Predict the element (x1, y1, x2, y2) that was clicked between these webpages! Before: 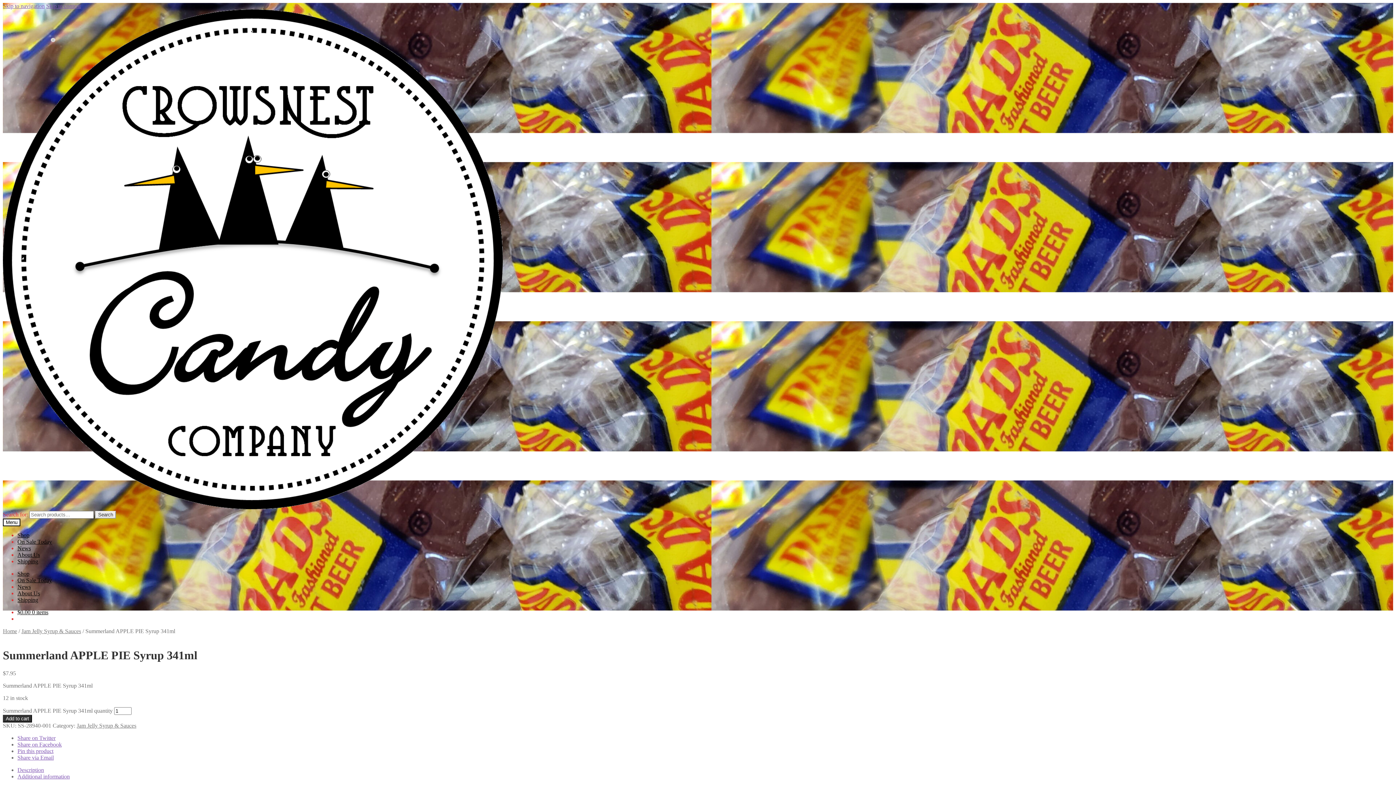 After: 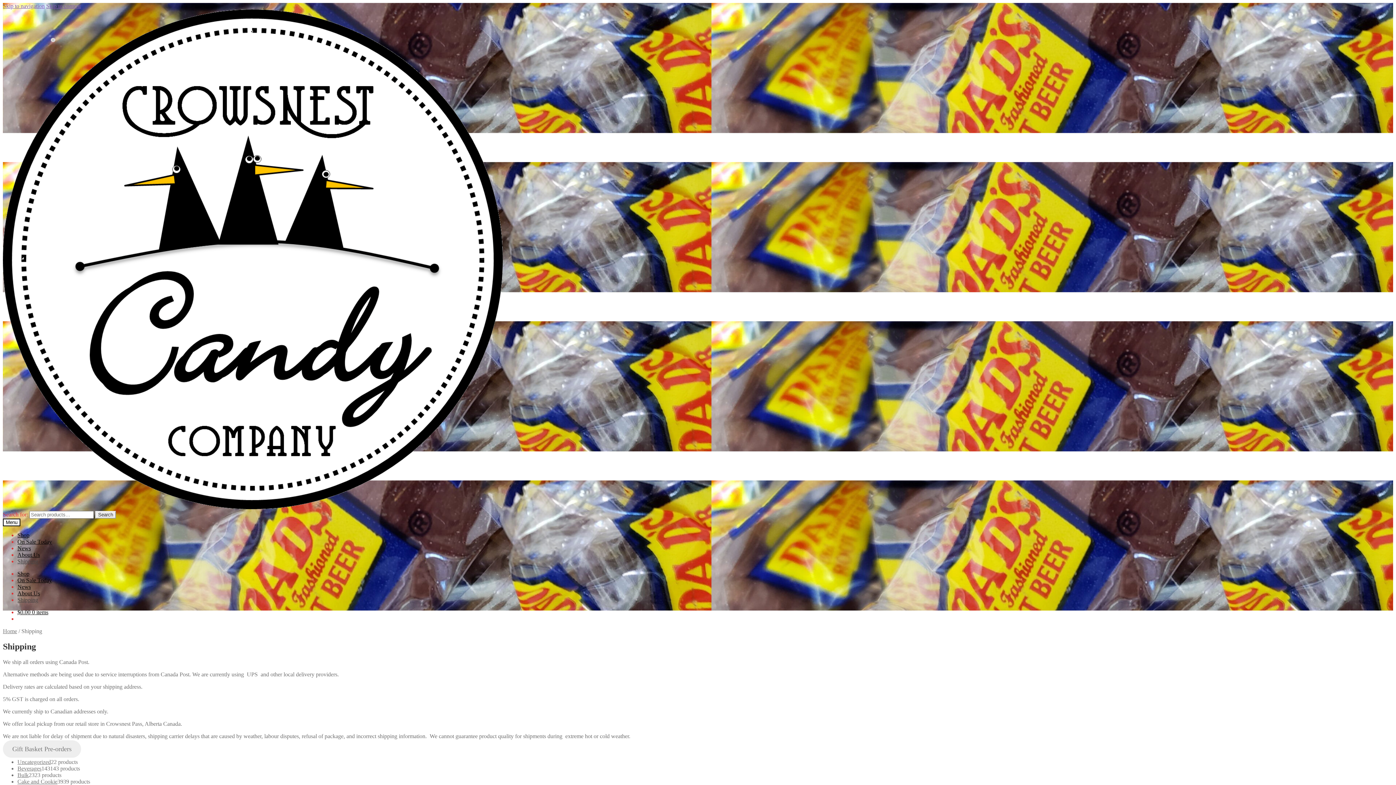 Action: label: Shipping bbox: (17, 597, 38, 603)